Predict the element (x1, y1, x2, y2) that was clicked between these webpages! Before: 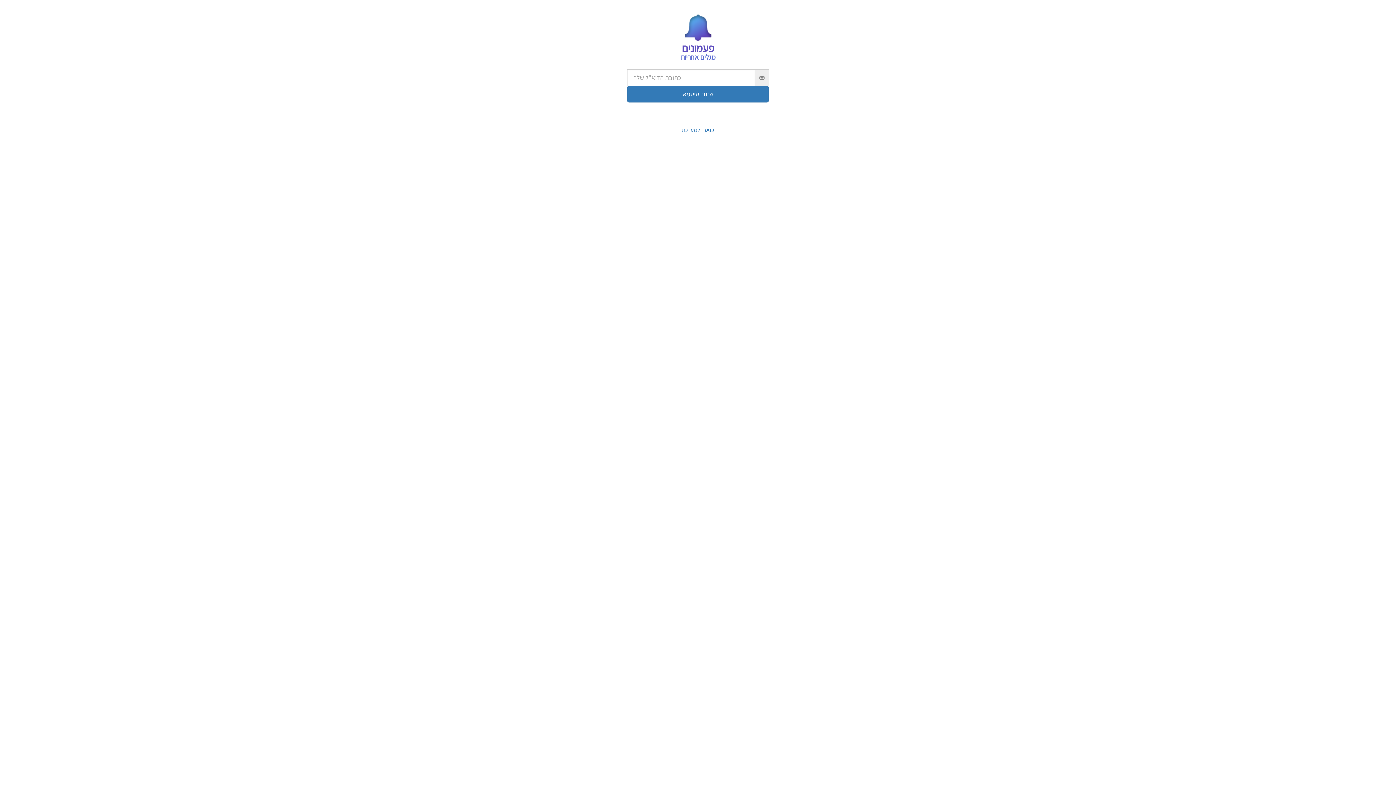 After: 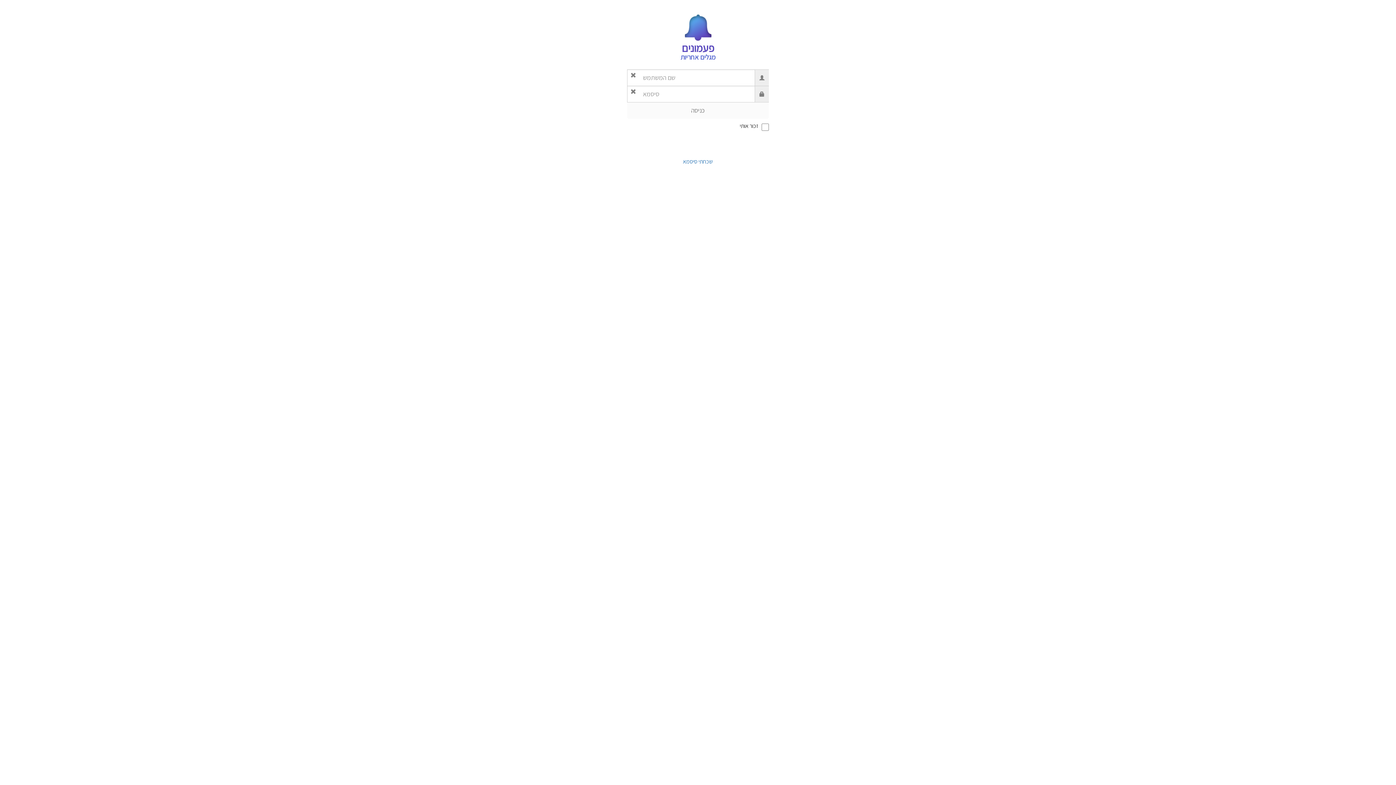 Action: bbox: (682, 126, 714, 133) label: כניסה למערכת